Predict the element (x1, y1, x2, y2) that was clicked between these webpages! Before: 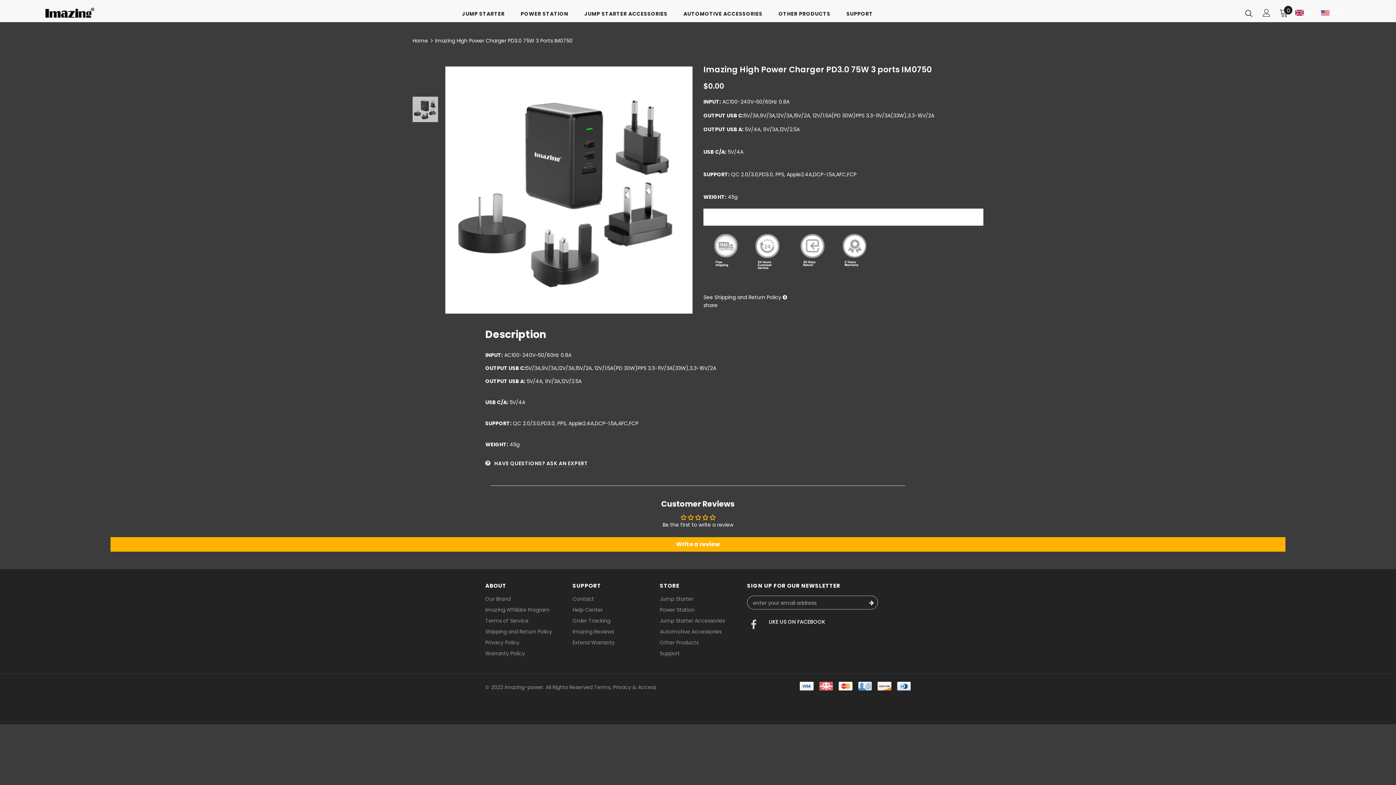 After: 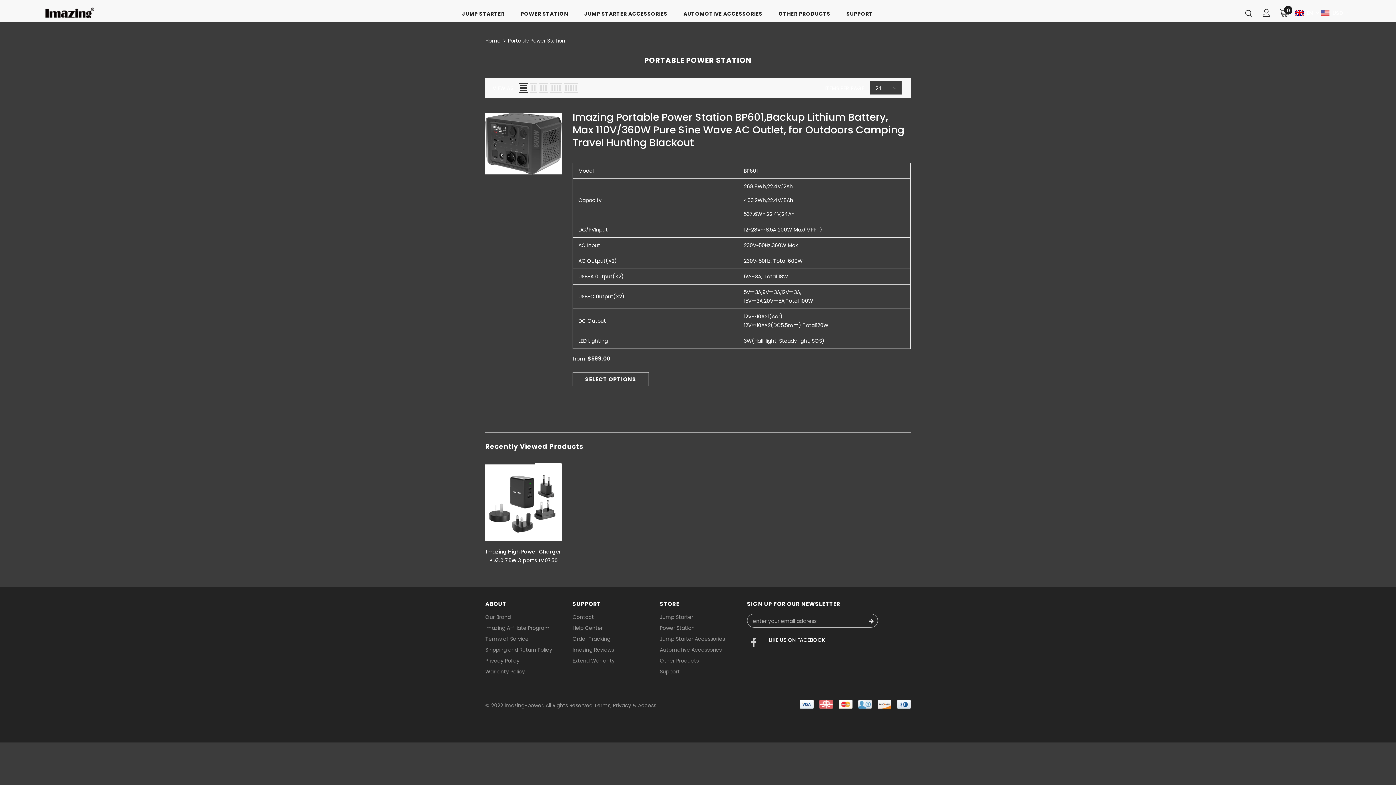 Action: label: POWER STATION bbox: (520, 5, 568, 22)